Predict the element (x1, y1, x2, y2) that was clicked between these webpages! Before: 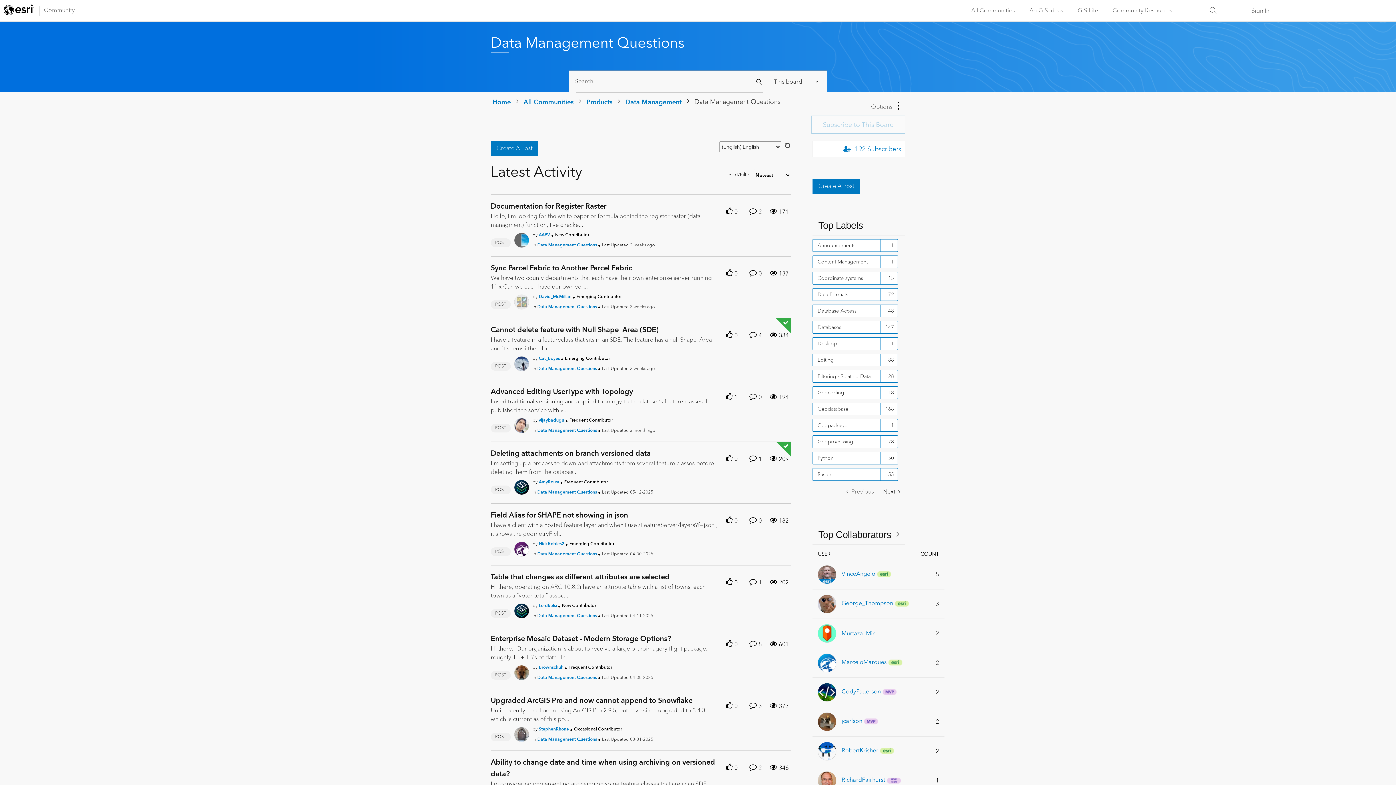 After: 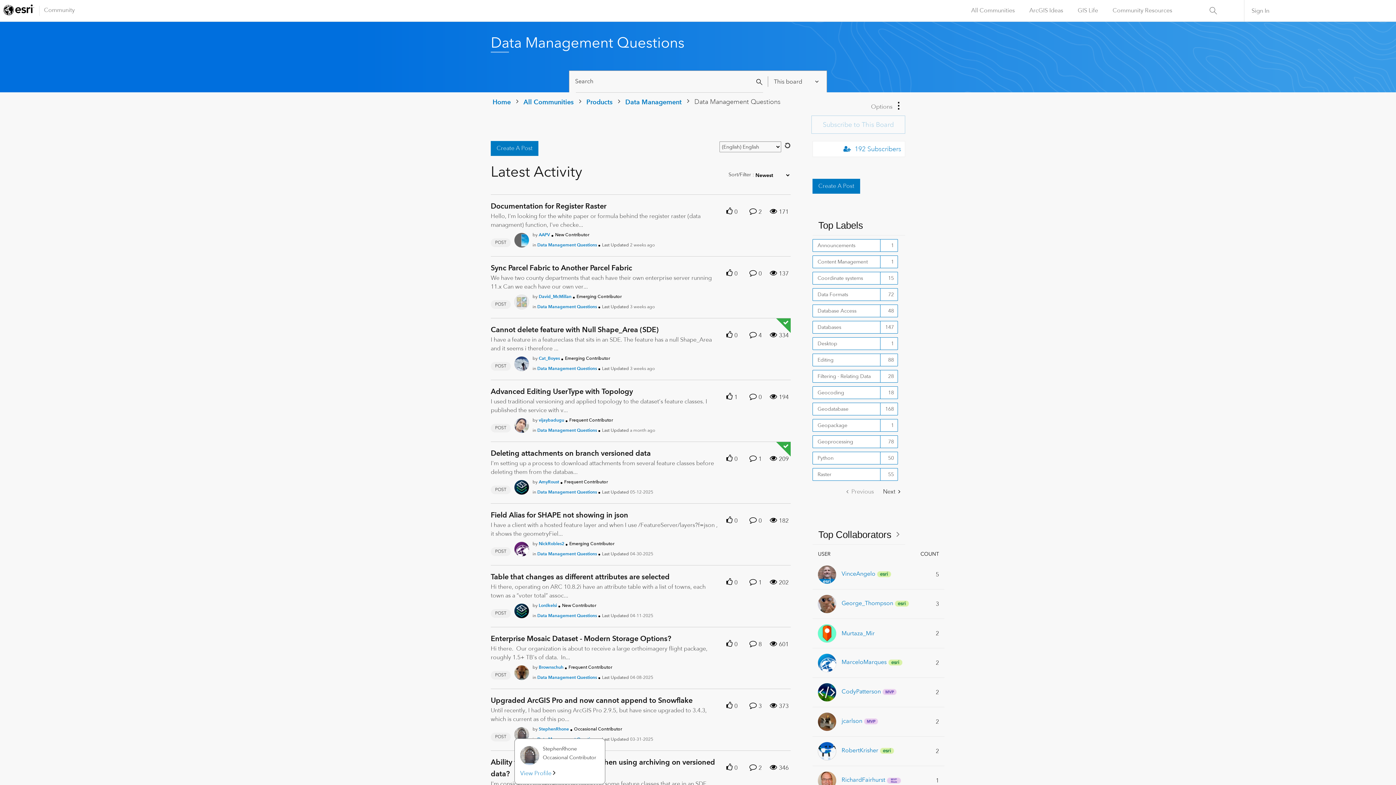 Action: label: User Profile StephenRhone bbox: (514, 729, 529, 737)